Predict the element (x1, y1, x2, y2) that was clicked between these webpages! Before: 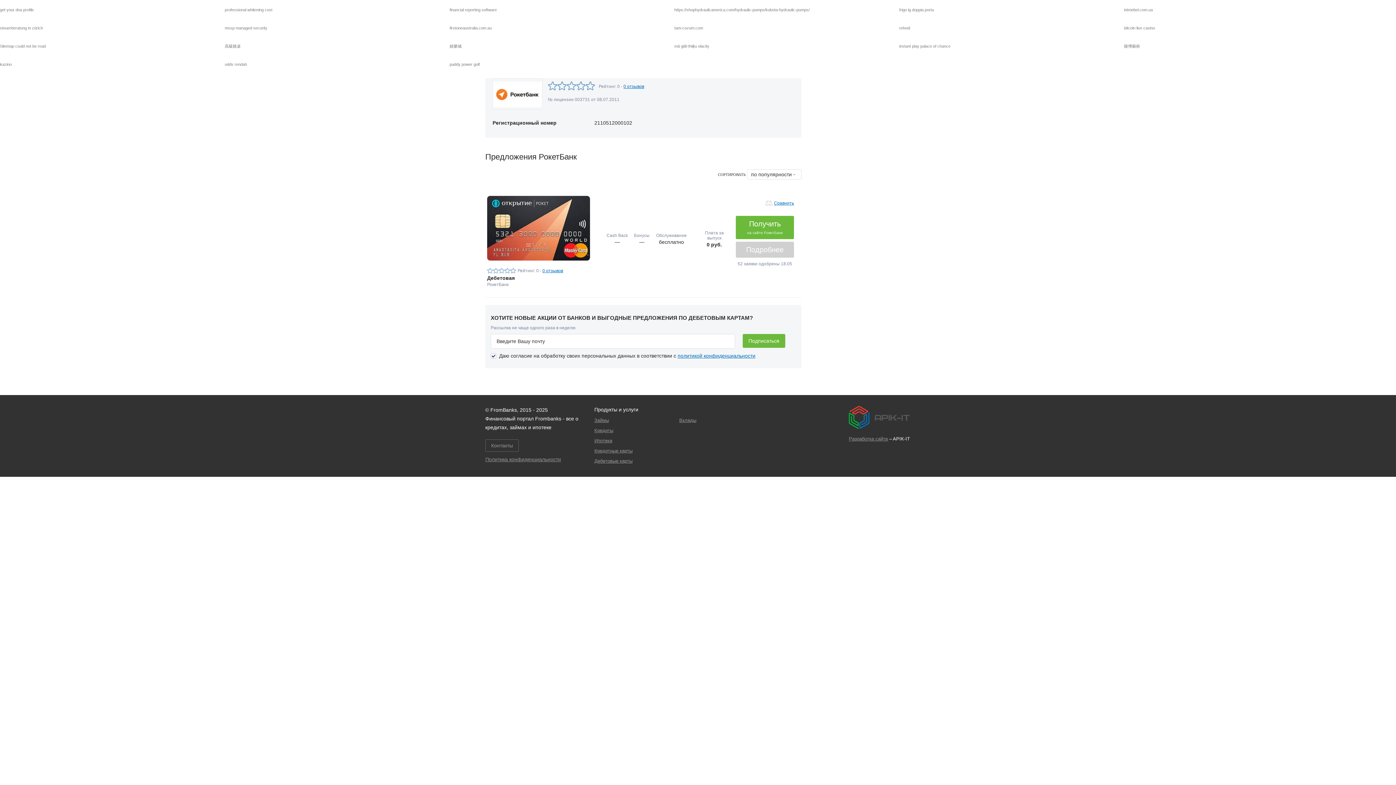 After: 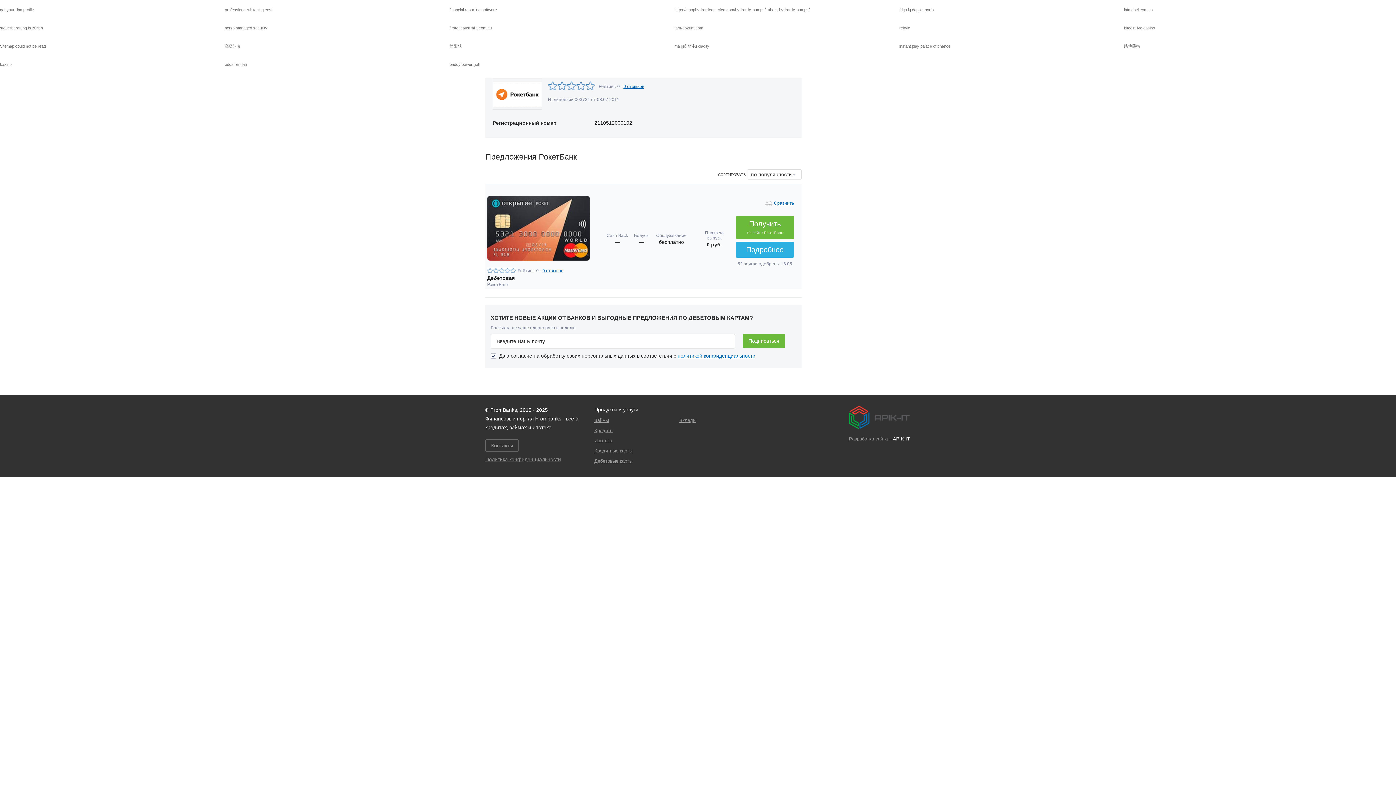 Action: label: Подробнее bbox: (736, 241, 794, 257)